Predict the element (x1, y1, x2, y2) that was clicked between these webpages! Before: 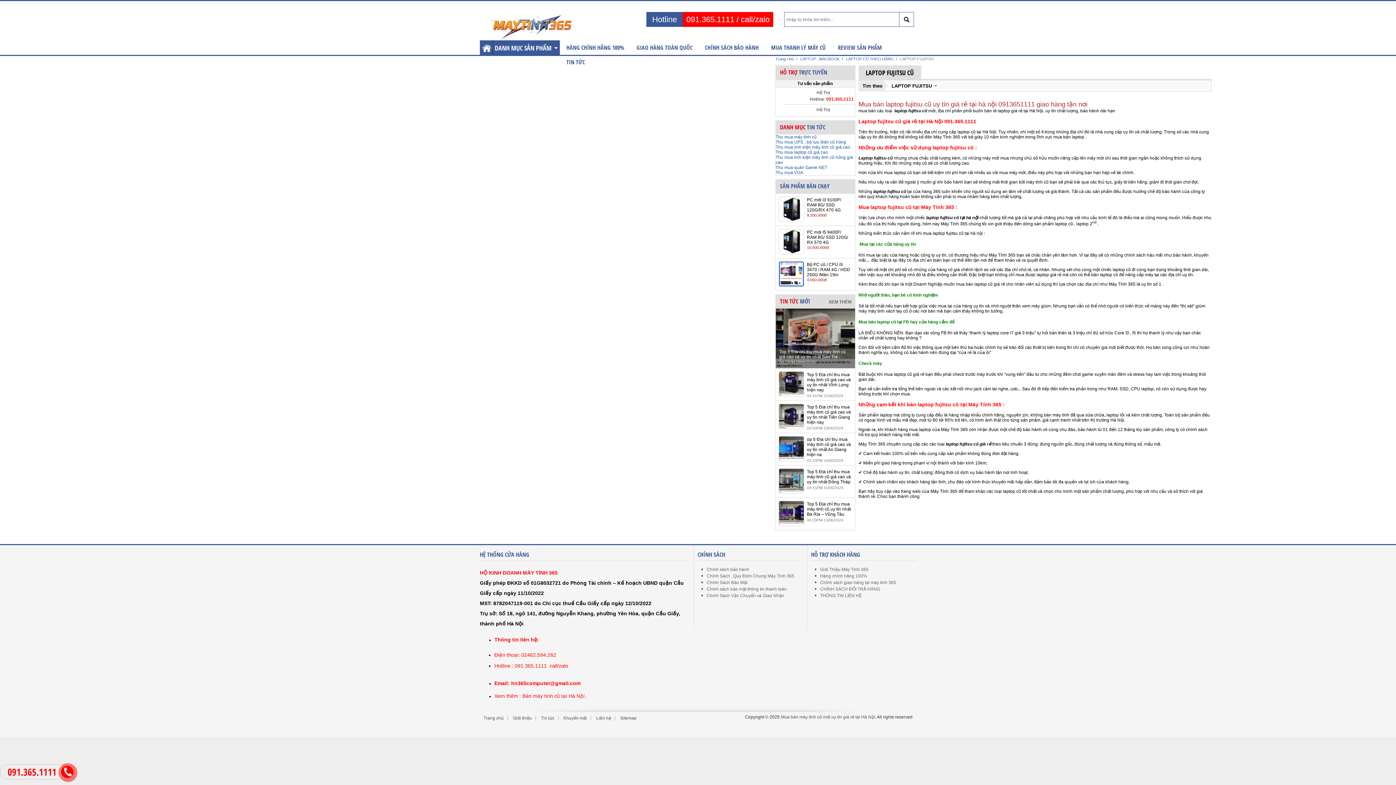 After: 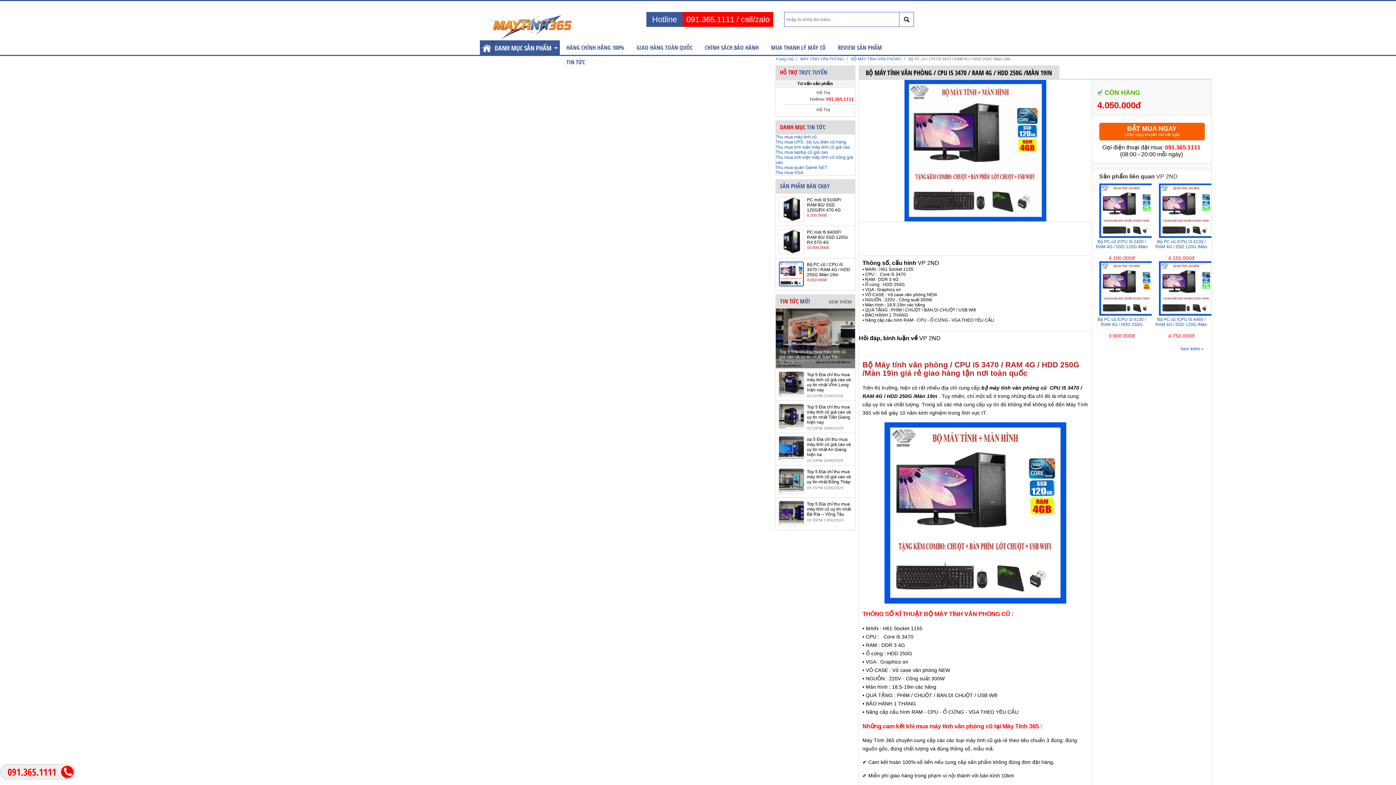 Action: label: Bộ PC cũ / CPU i5 3470 / RAM 4G / HDD 250G /Màn 19in
4.050.000đ bbox: (775, 258, 855, 282)